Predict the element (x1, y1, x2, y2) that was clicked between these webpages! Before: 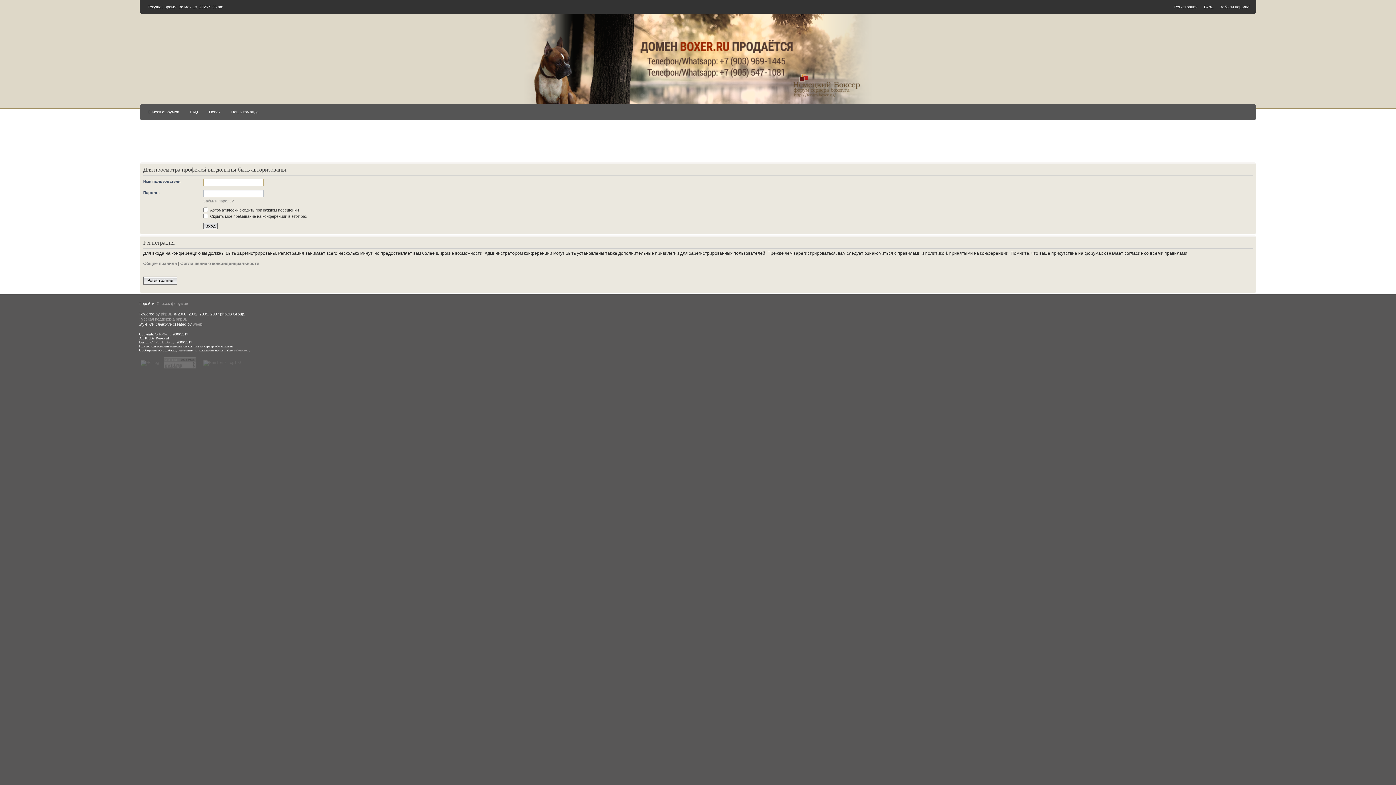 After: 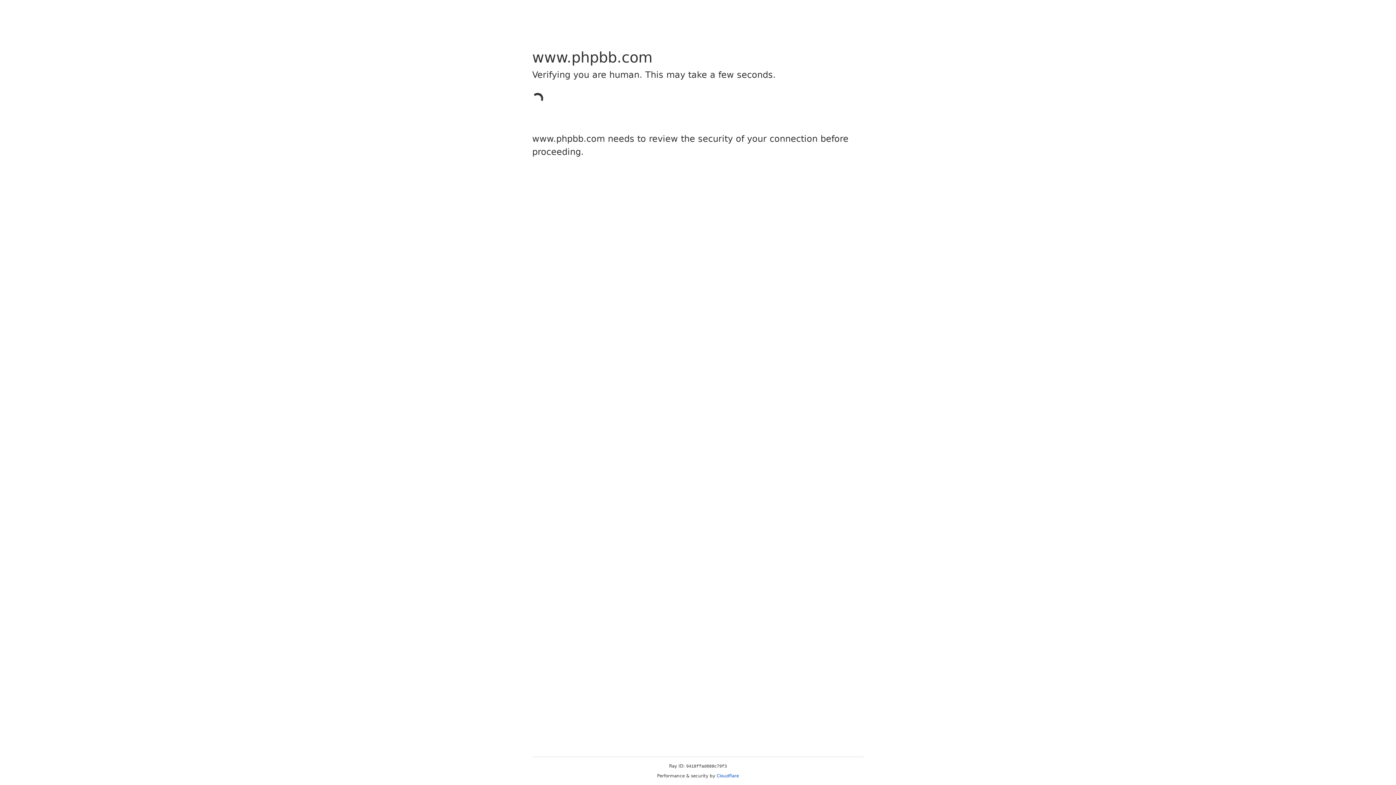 Action: label: phpBB bbox: (160, 311, 172, 316)